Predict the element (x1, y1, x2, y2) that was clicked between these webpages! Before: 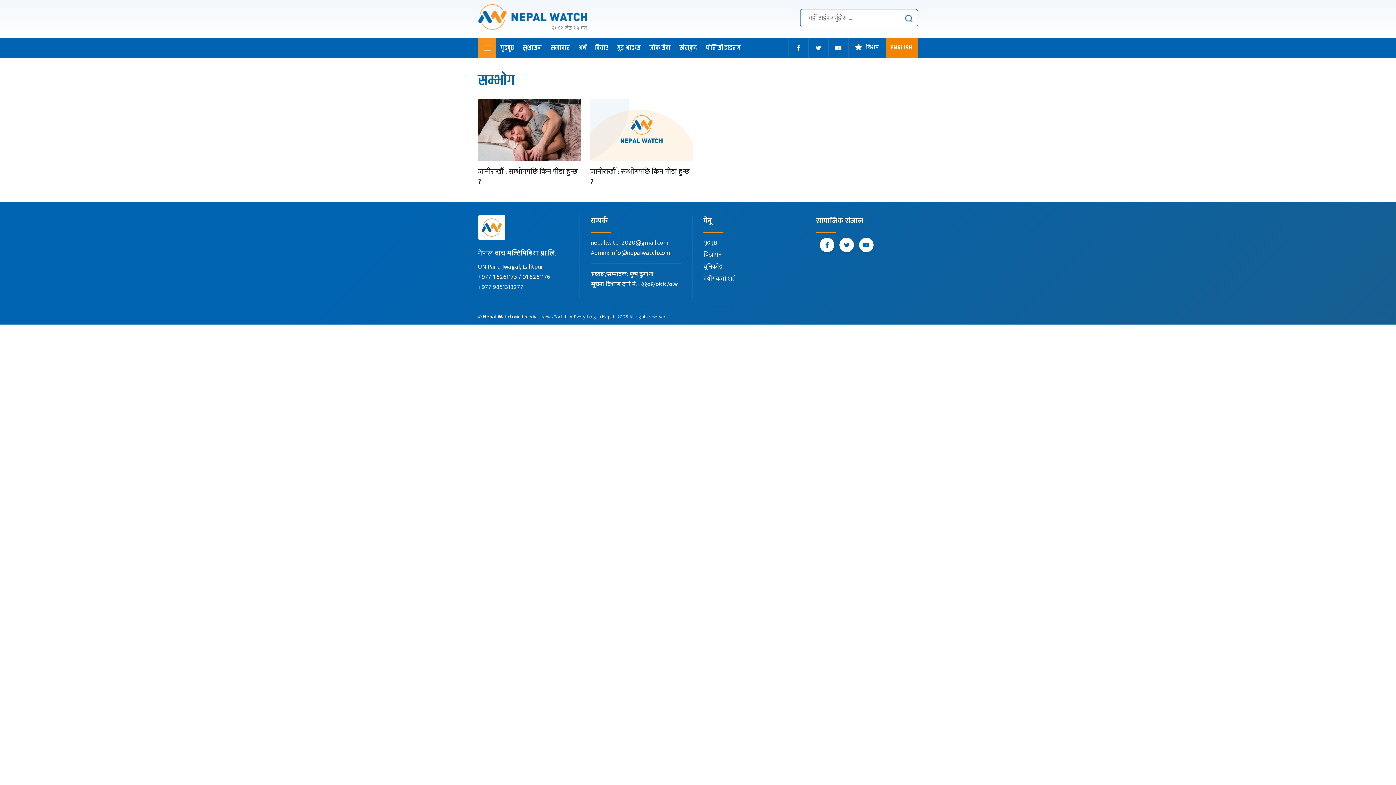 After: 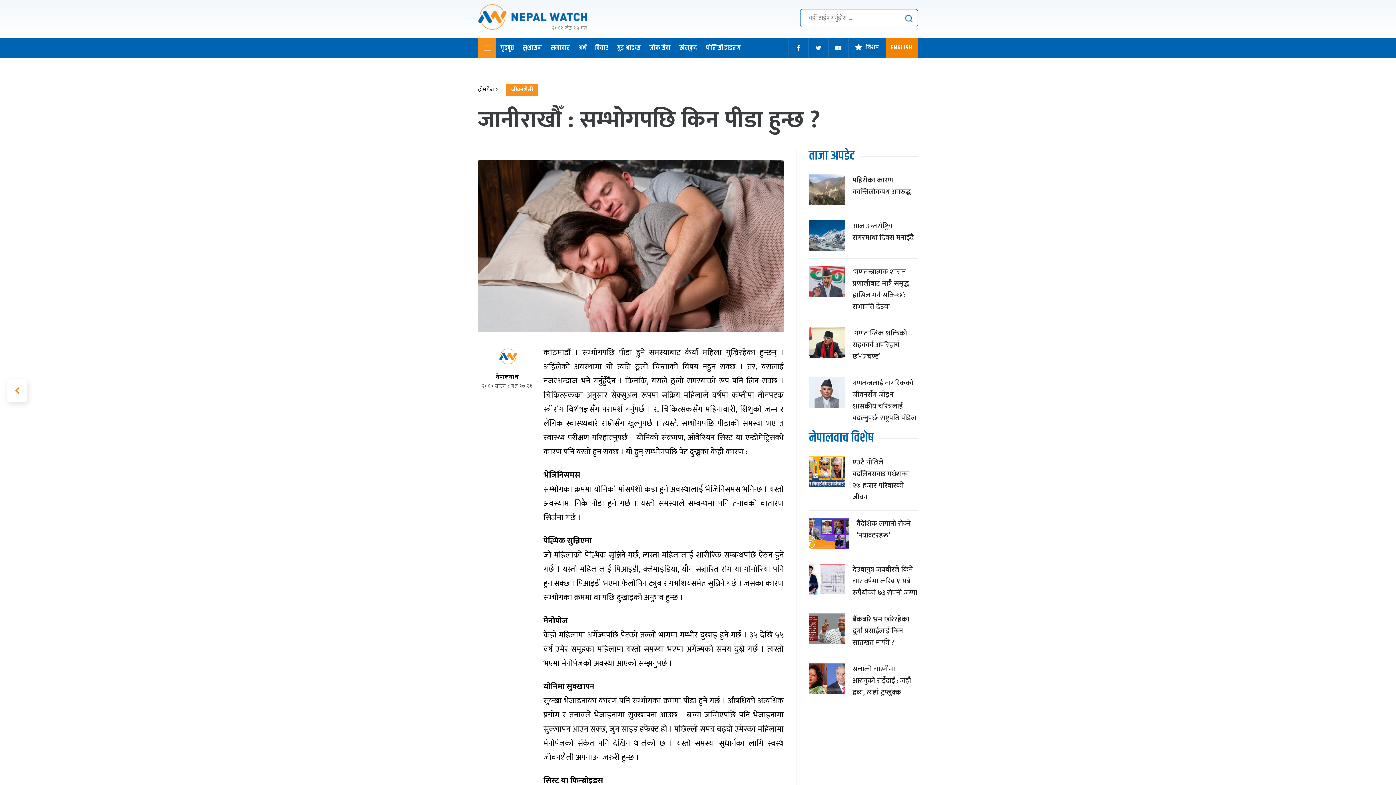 Action: label: जानीराखौँ : सम्भोगपछि किन पीडा हुन्छ ? bbox: (478, 158, 581, 187)